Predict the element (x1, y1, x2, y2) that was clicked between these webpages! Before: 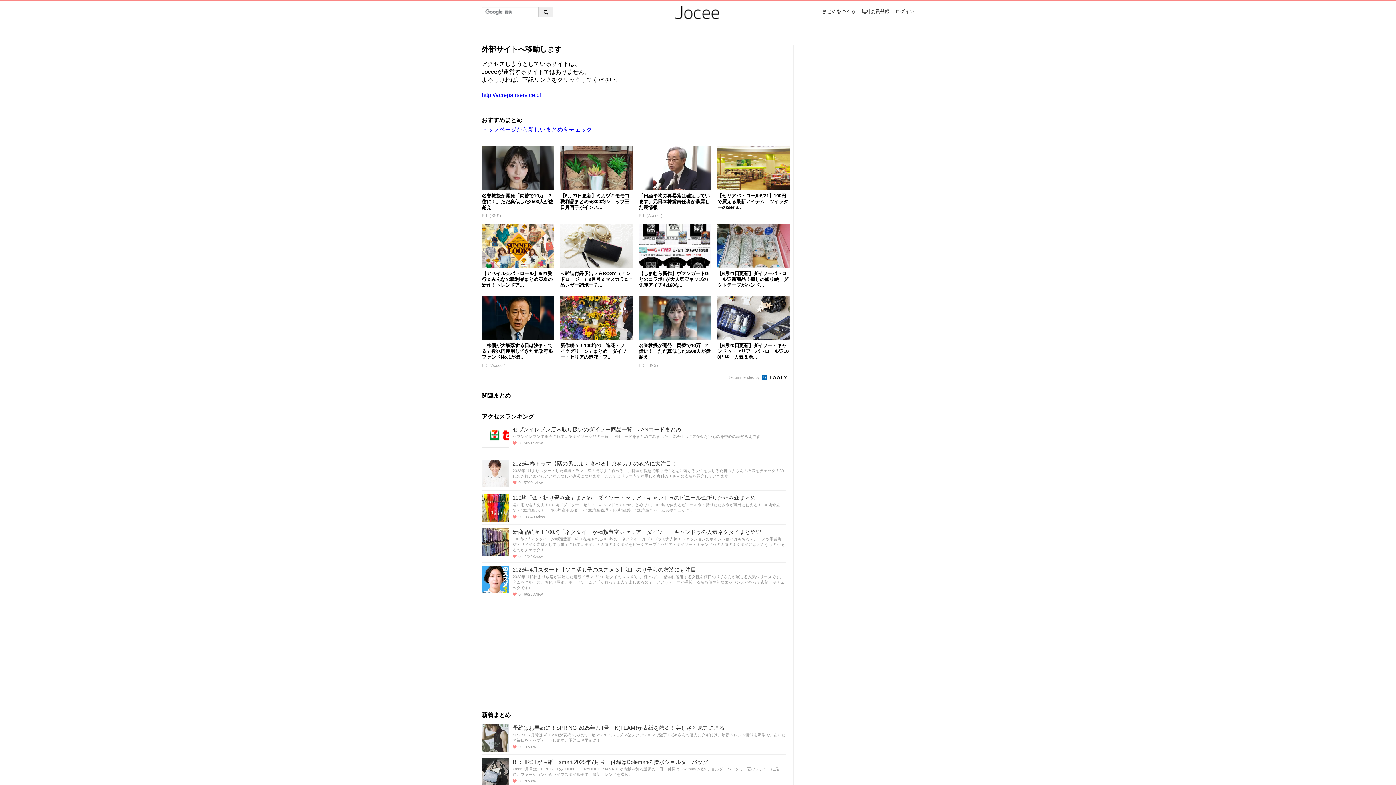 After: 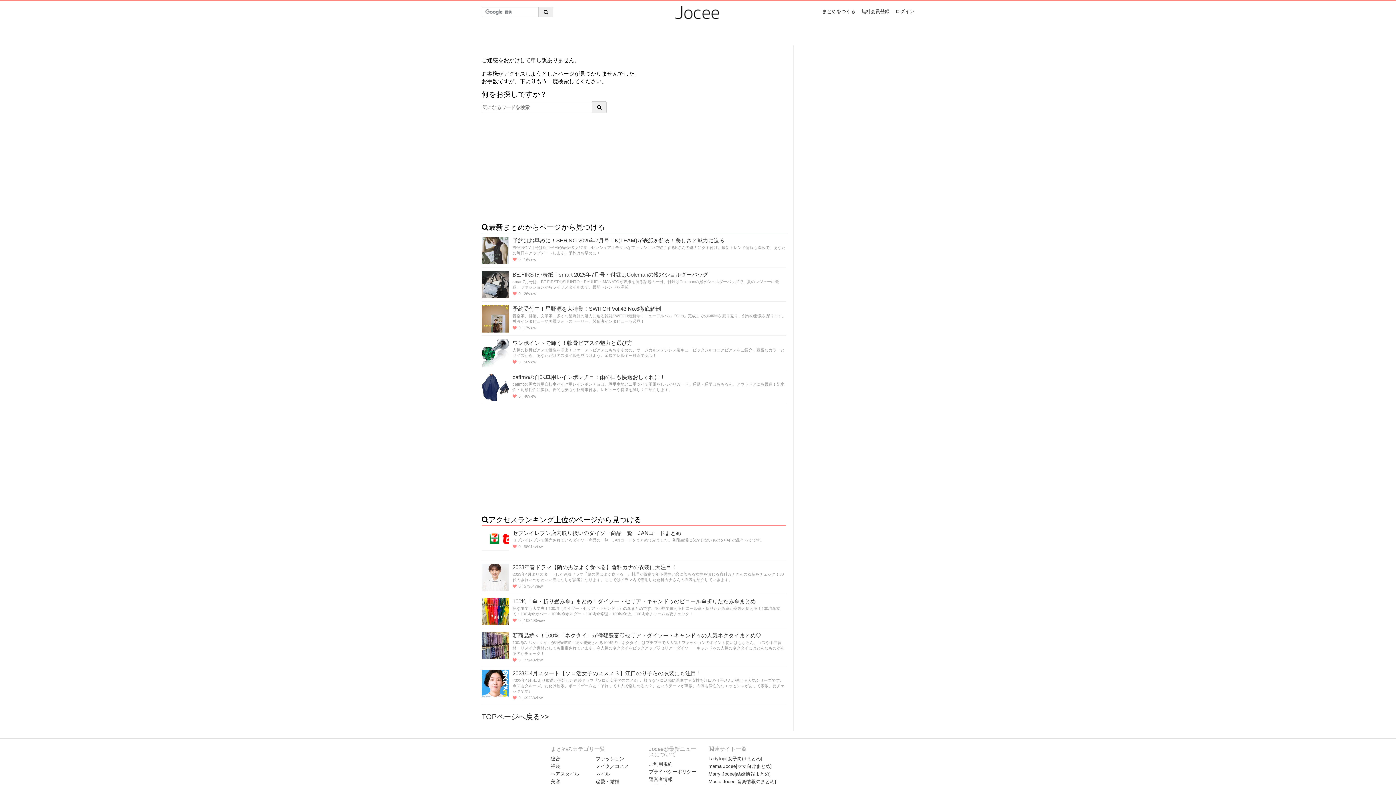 Action: bbox: (560, 146, 632, 190)